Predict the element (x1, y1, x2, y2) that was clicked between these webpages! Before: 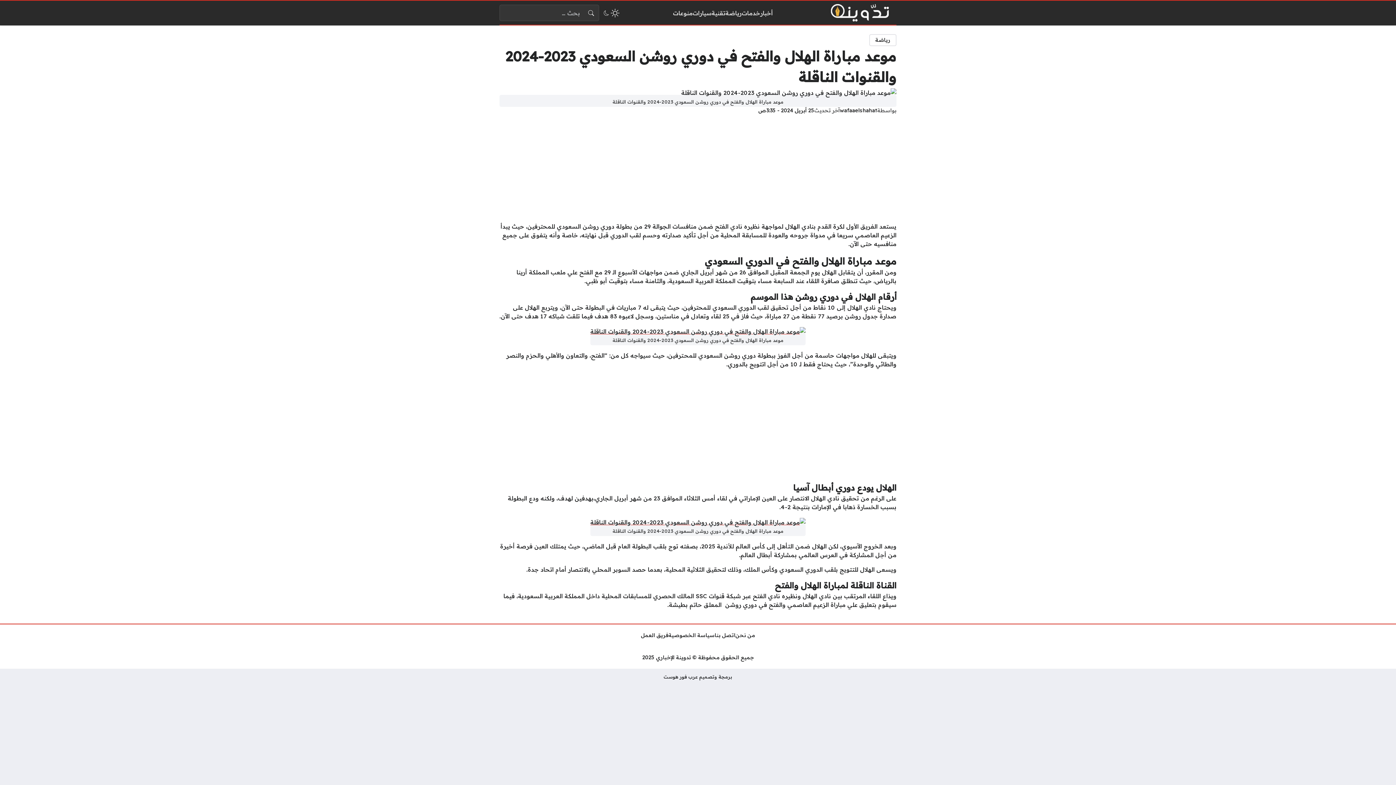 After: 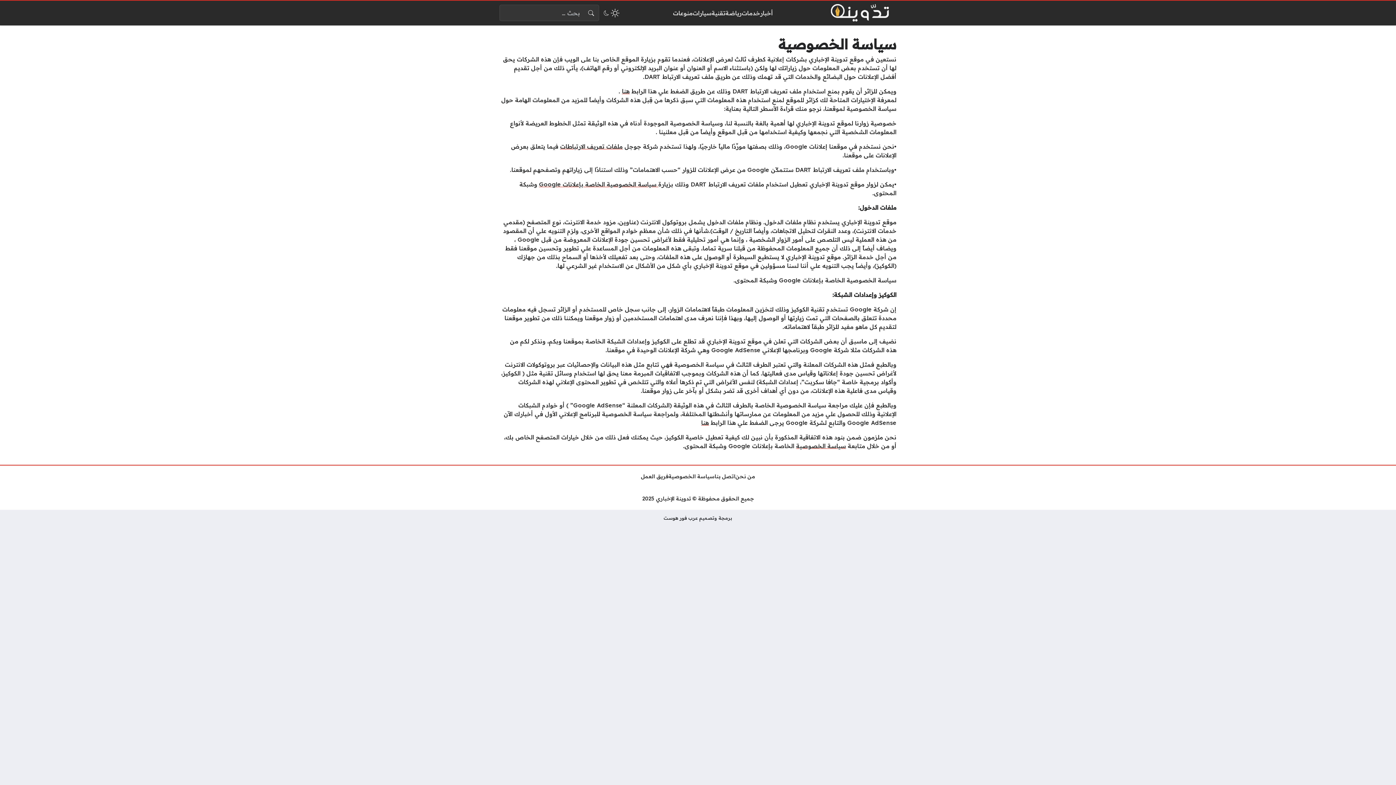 Action: label: سياسة الخصوصية bbox: (668, 422, 714, 430)